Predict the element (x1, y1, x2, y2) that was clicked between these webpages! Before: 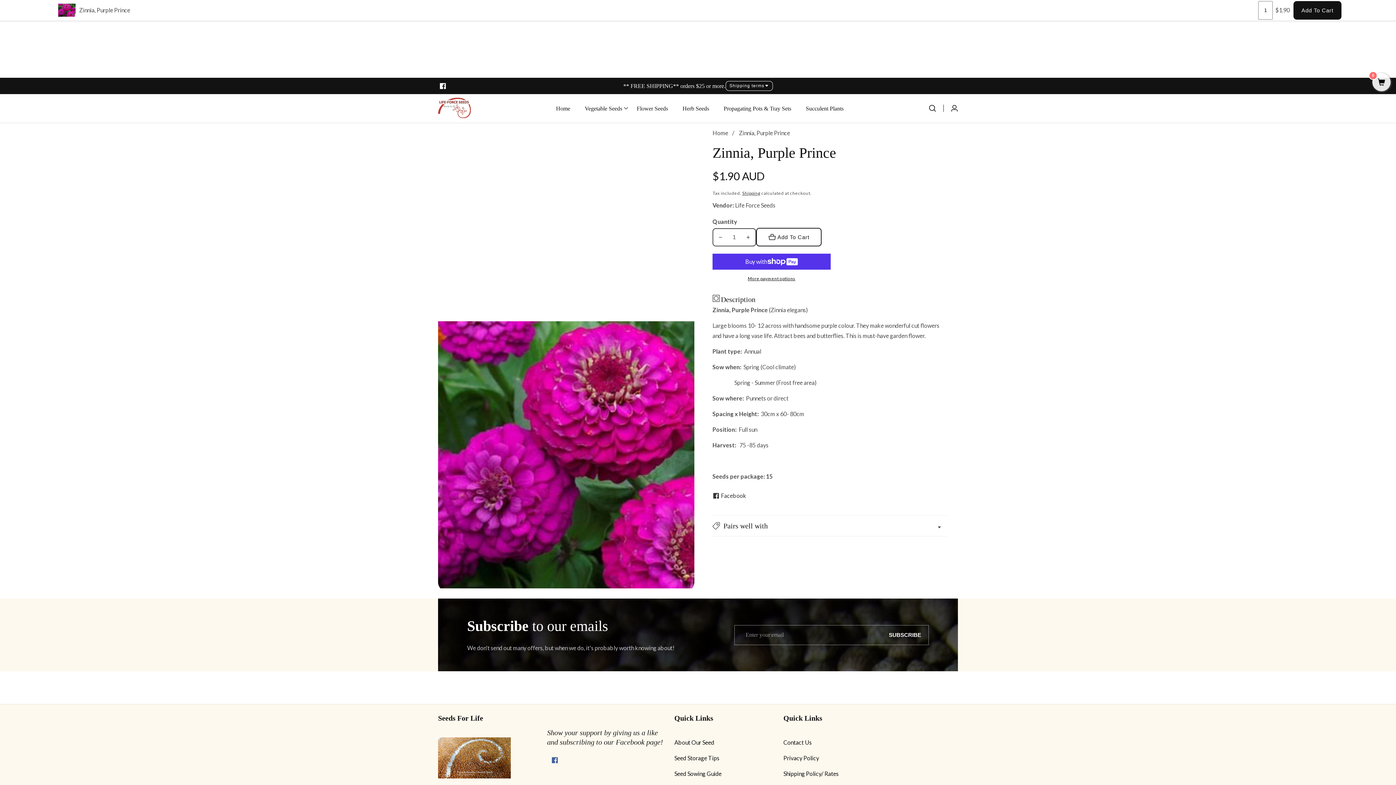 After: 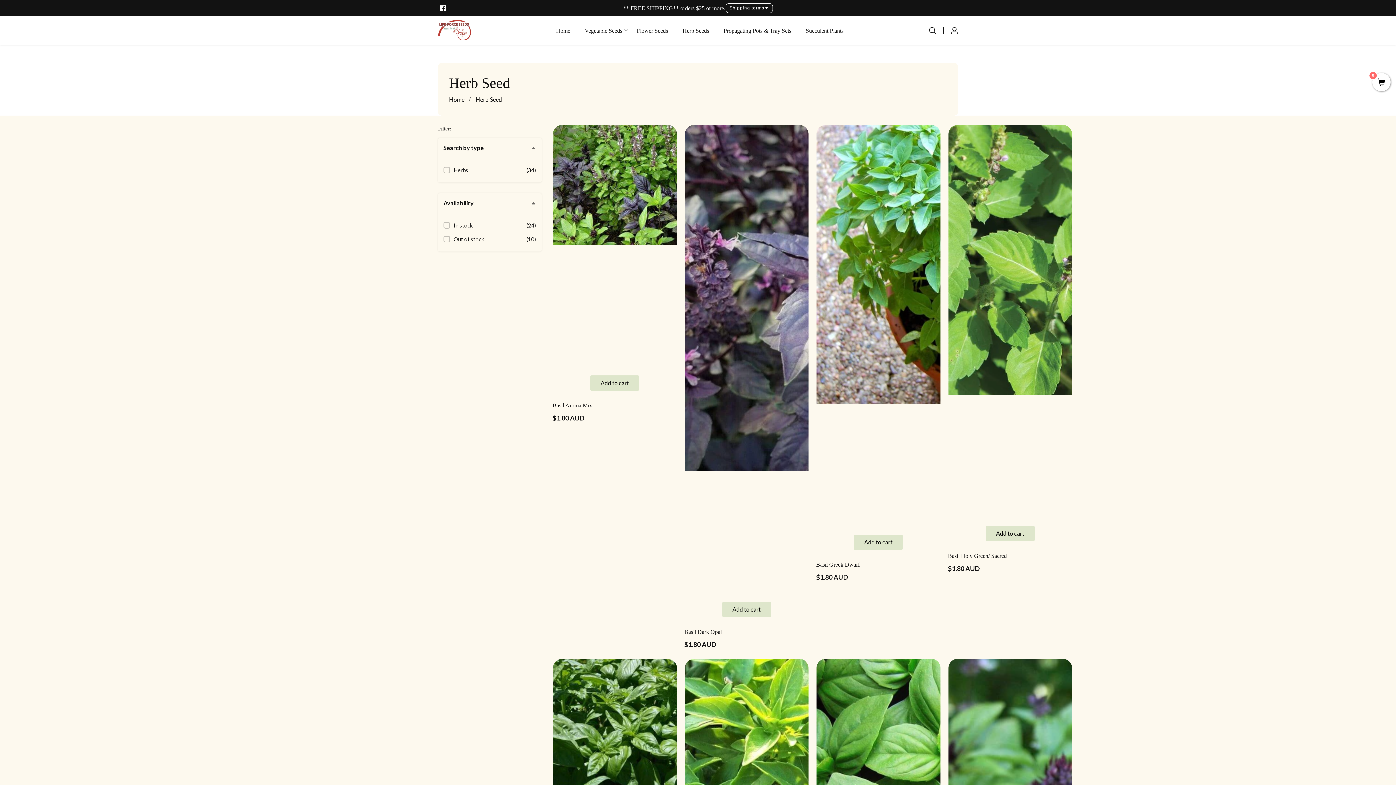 Action: bbox: (682, 94, 709, 122) label: Herb Seeds